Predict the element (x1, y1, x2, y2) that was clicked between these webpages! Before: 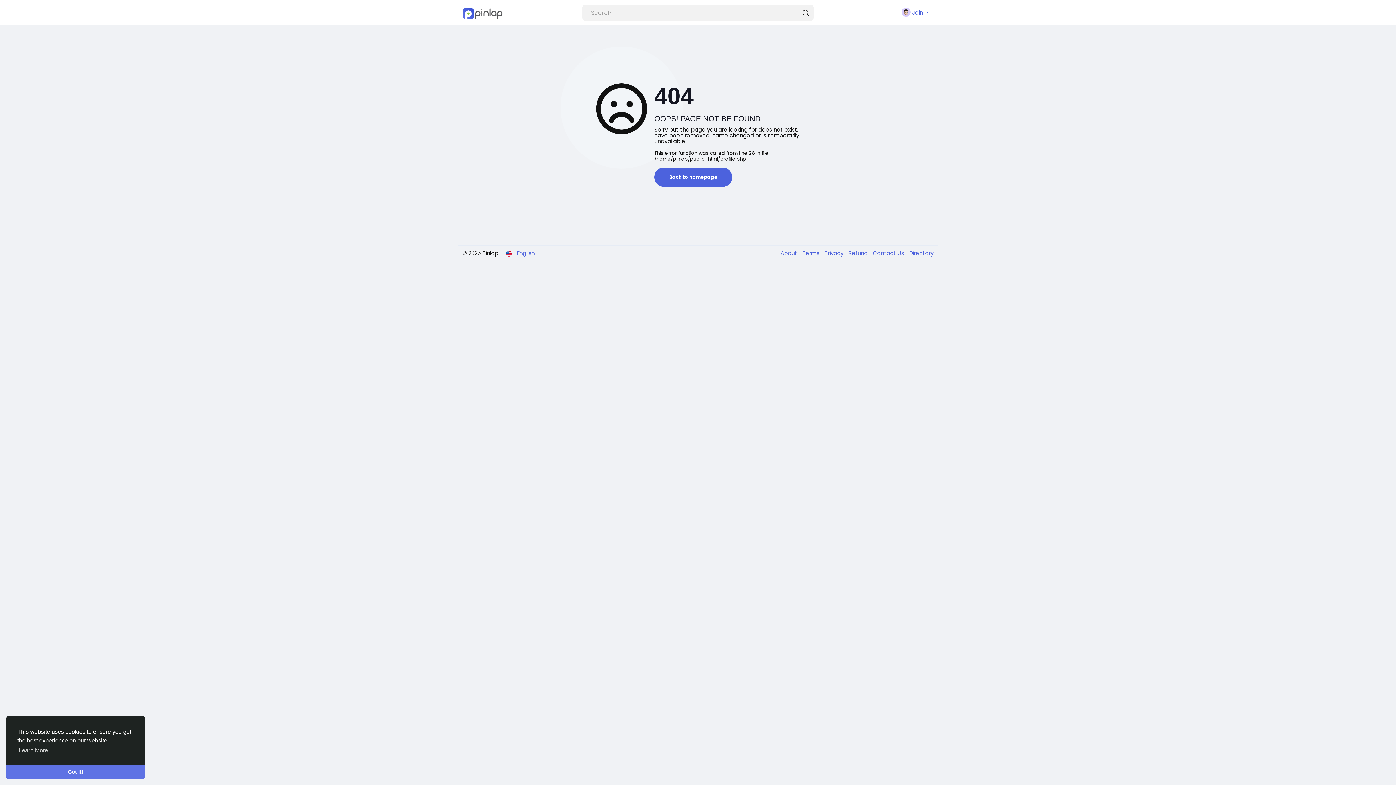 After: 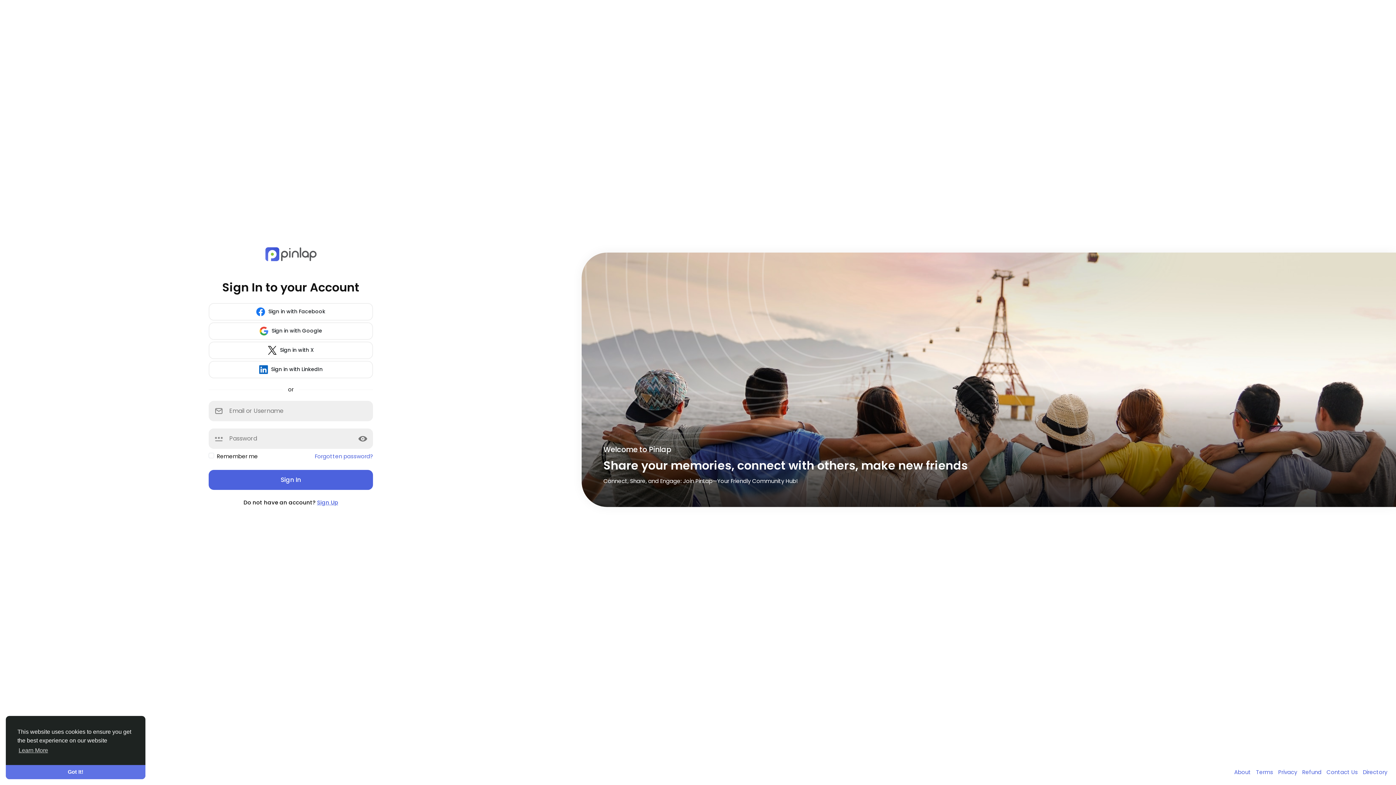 Action: label: Back to homepage bbox: (654, 167, 732, 186)